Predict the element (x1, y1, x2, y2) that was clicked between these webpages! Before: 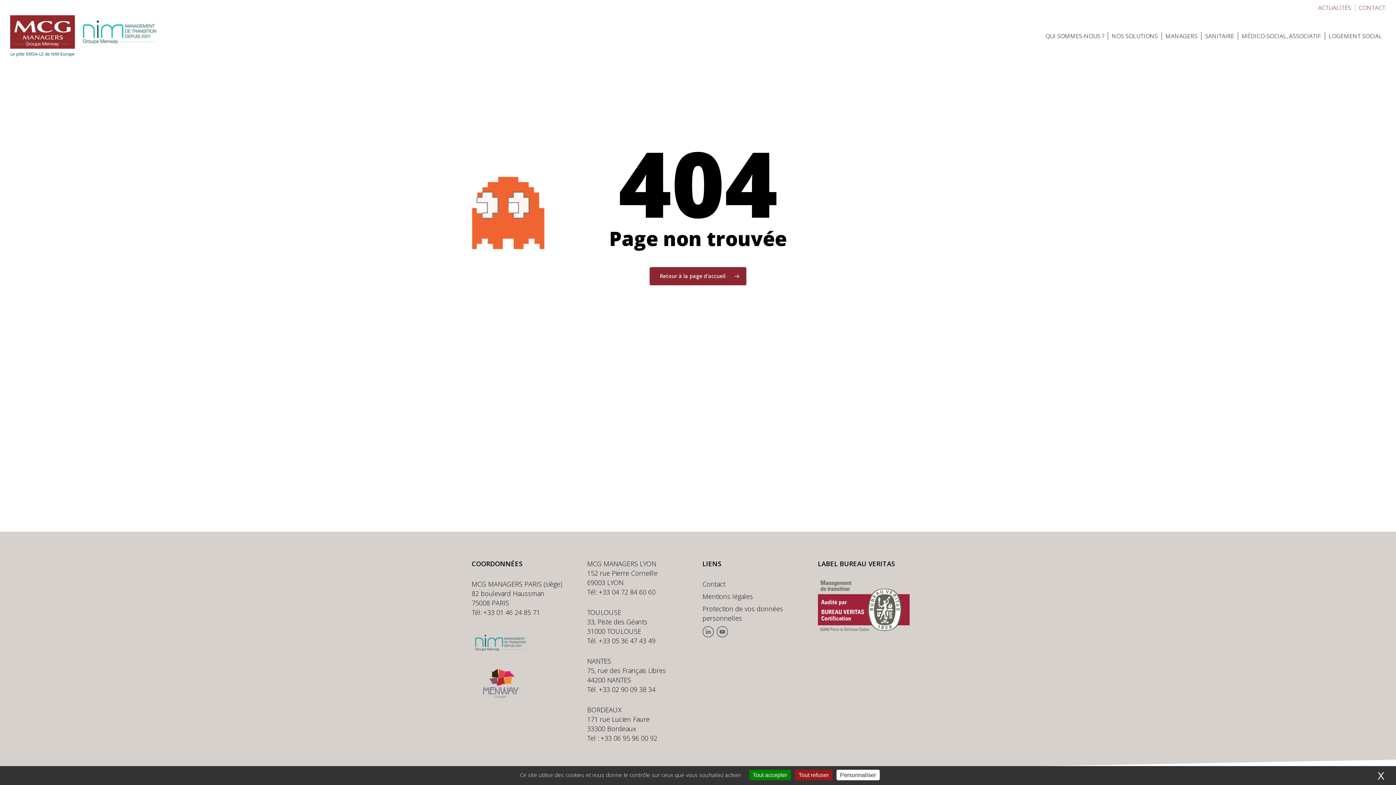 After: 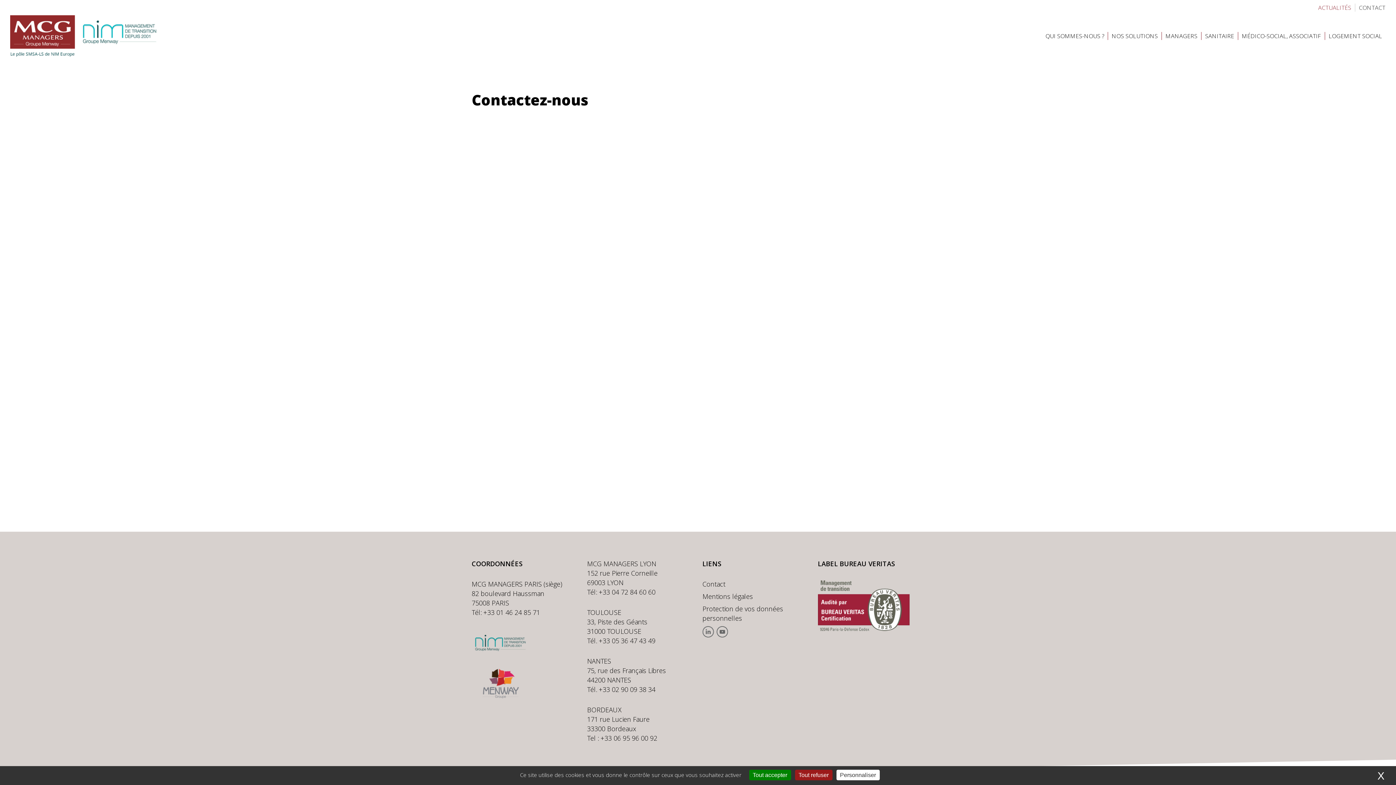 Action: bbox: (1359, 3, 1385, 11) label: CONTACT